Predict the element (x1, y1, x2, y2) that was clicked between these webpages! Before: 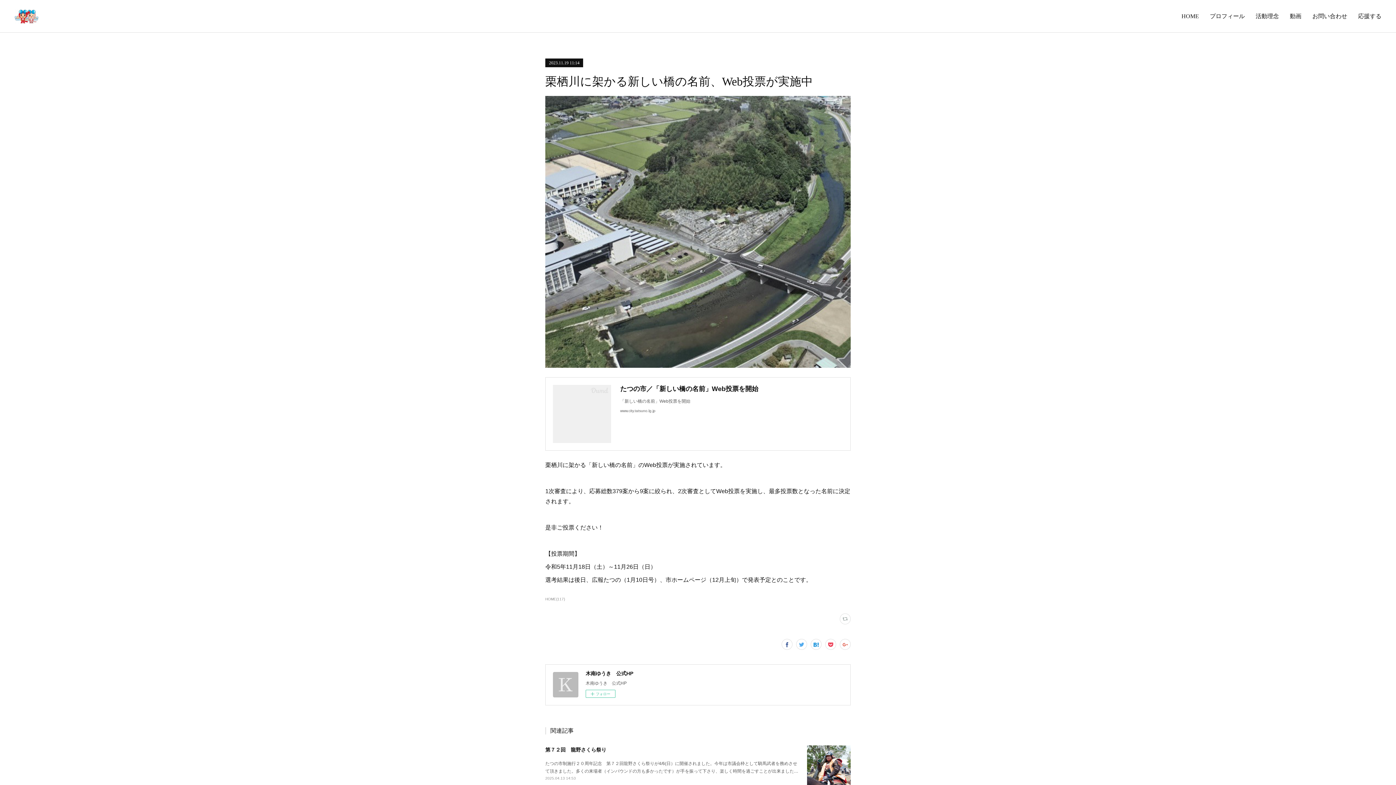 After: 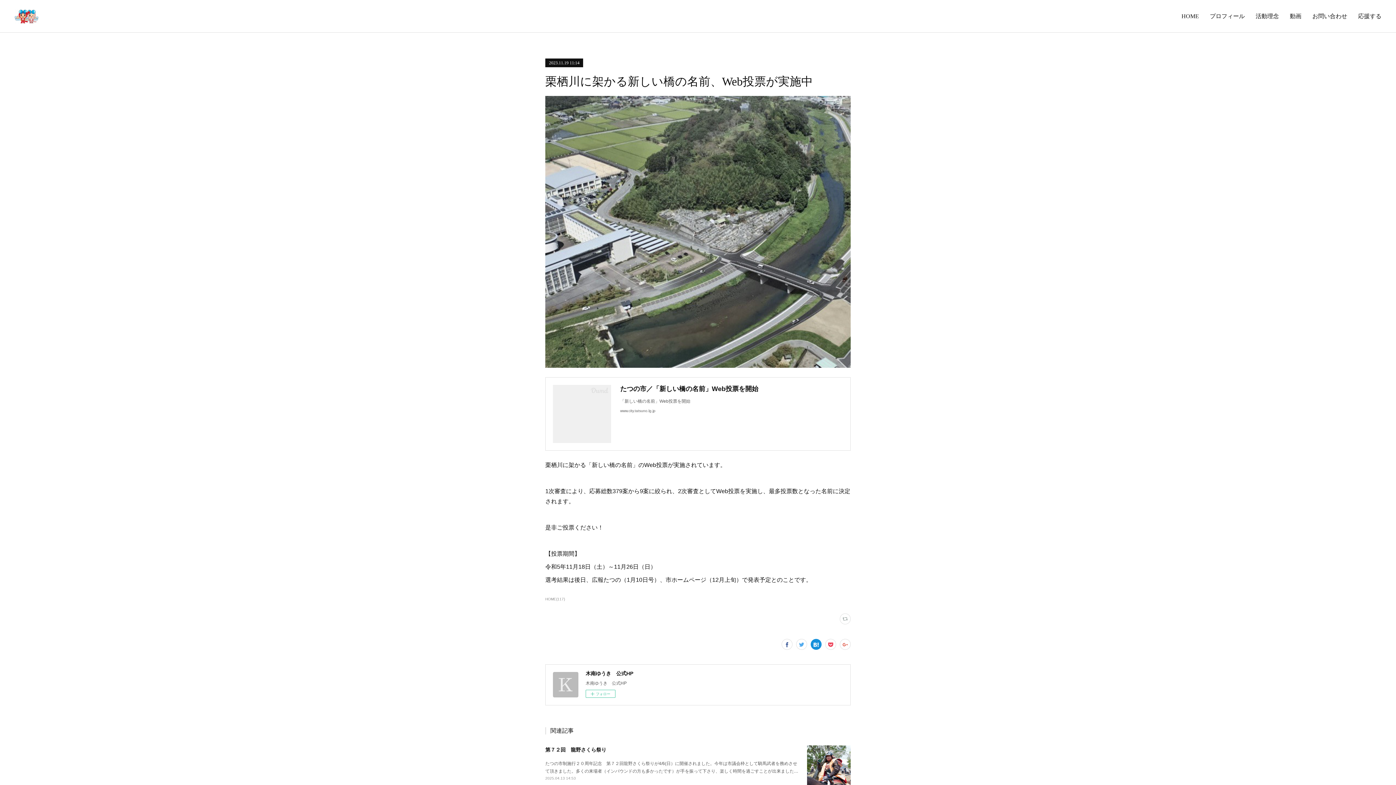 Action: bbox: (810, 639, 821, 650)